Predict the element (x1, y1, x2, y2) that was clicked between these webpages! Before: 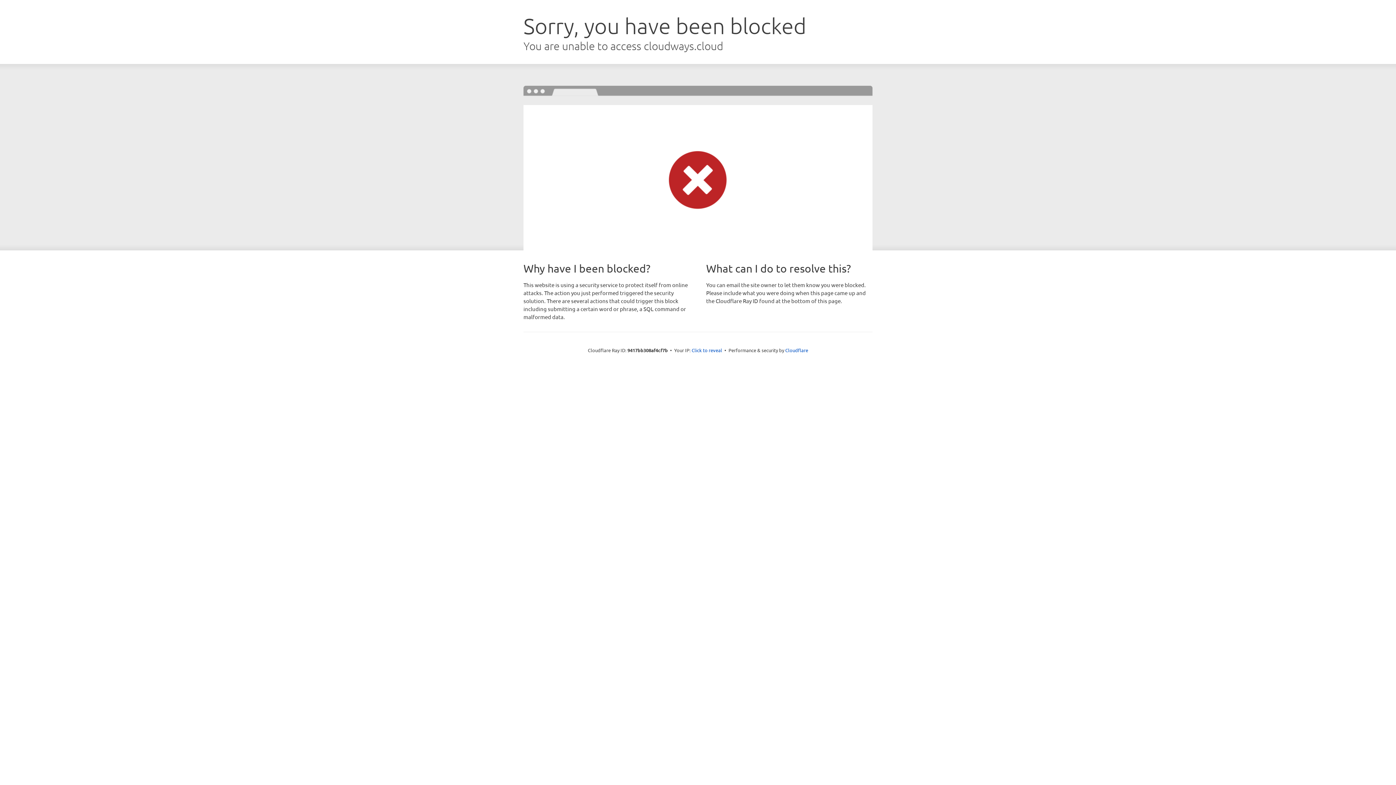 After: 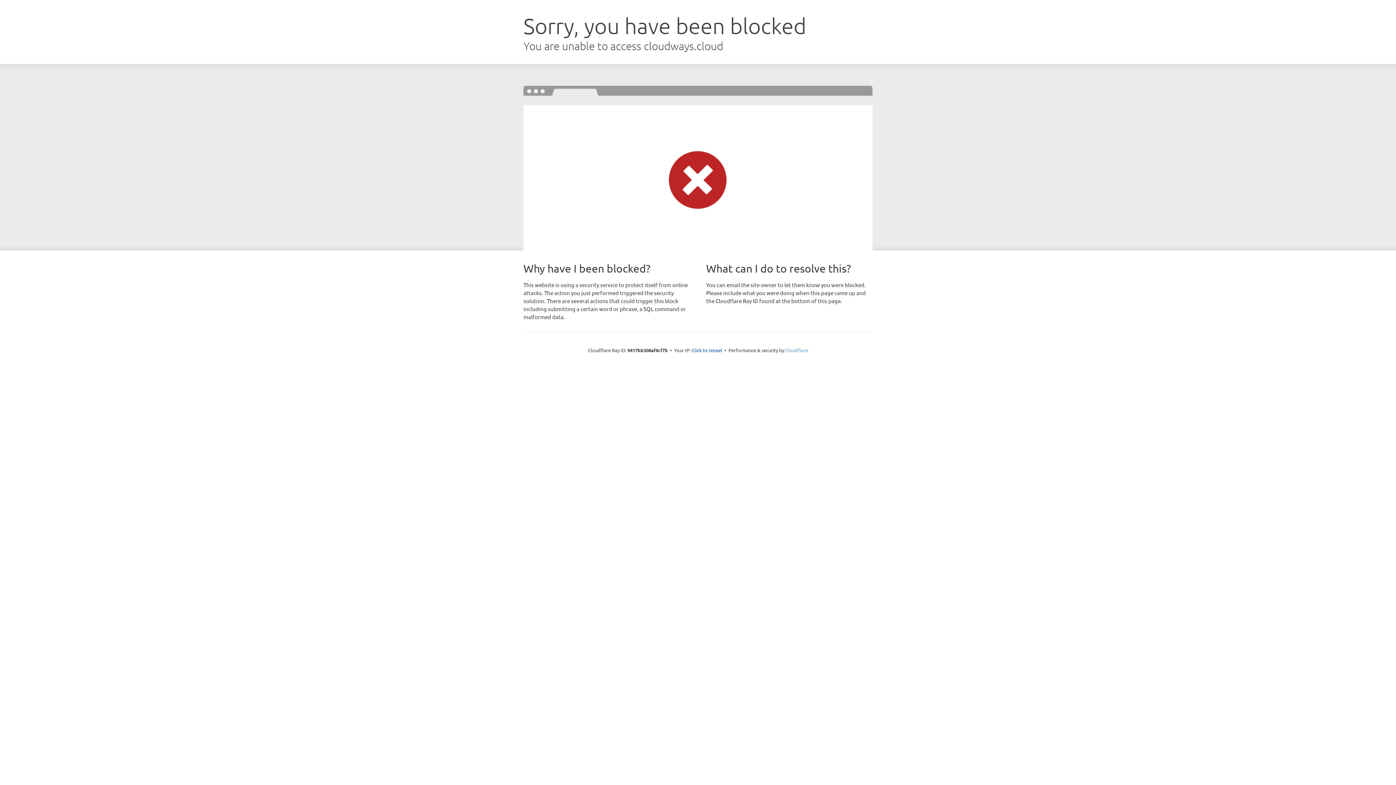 Action: bbox: (785, 347, 808, 353) label: Cloudflare